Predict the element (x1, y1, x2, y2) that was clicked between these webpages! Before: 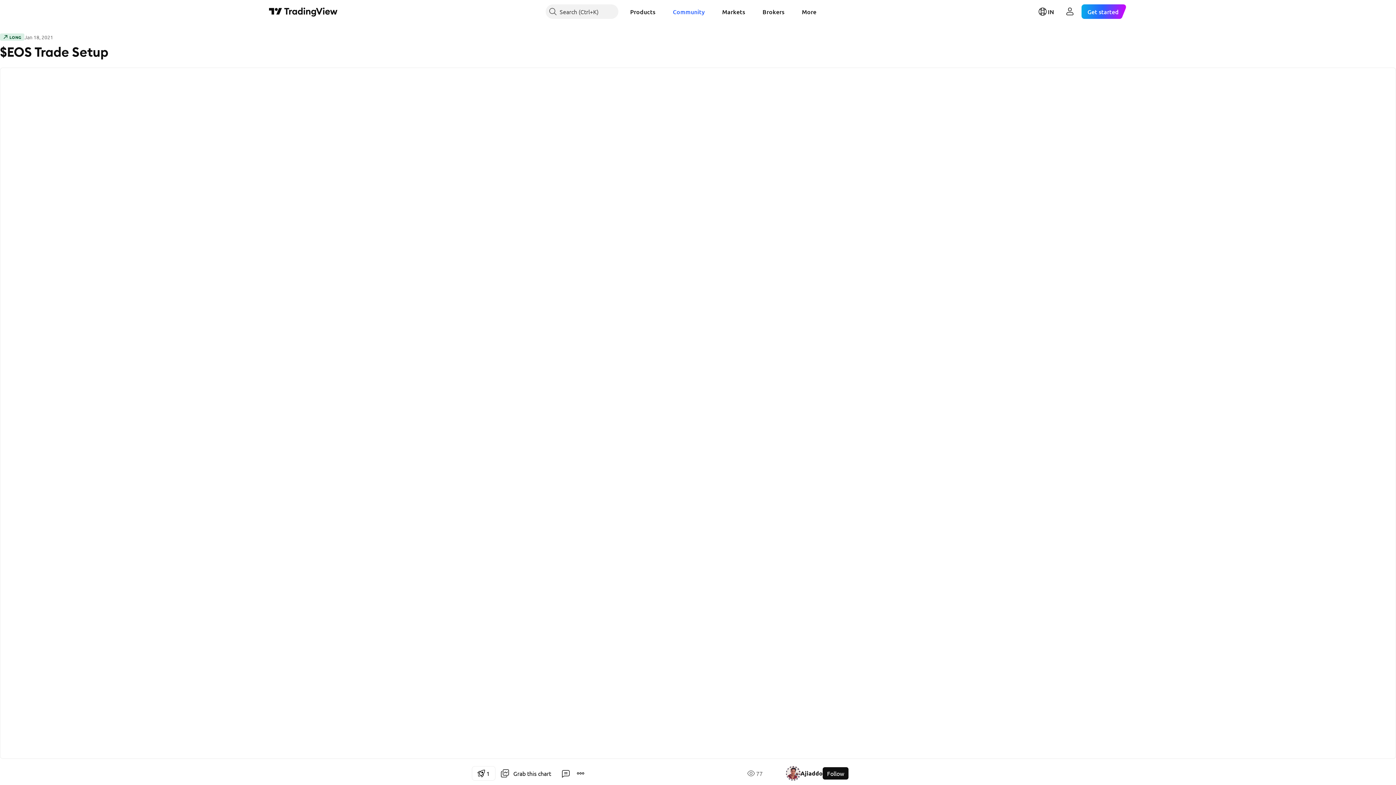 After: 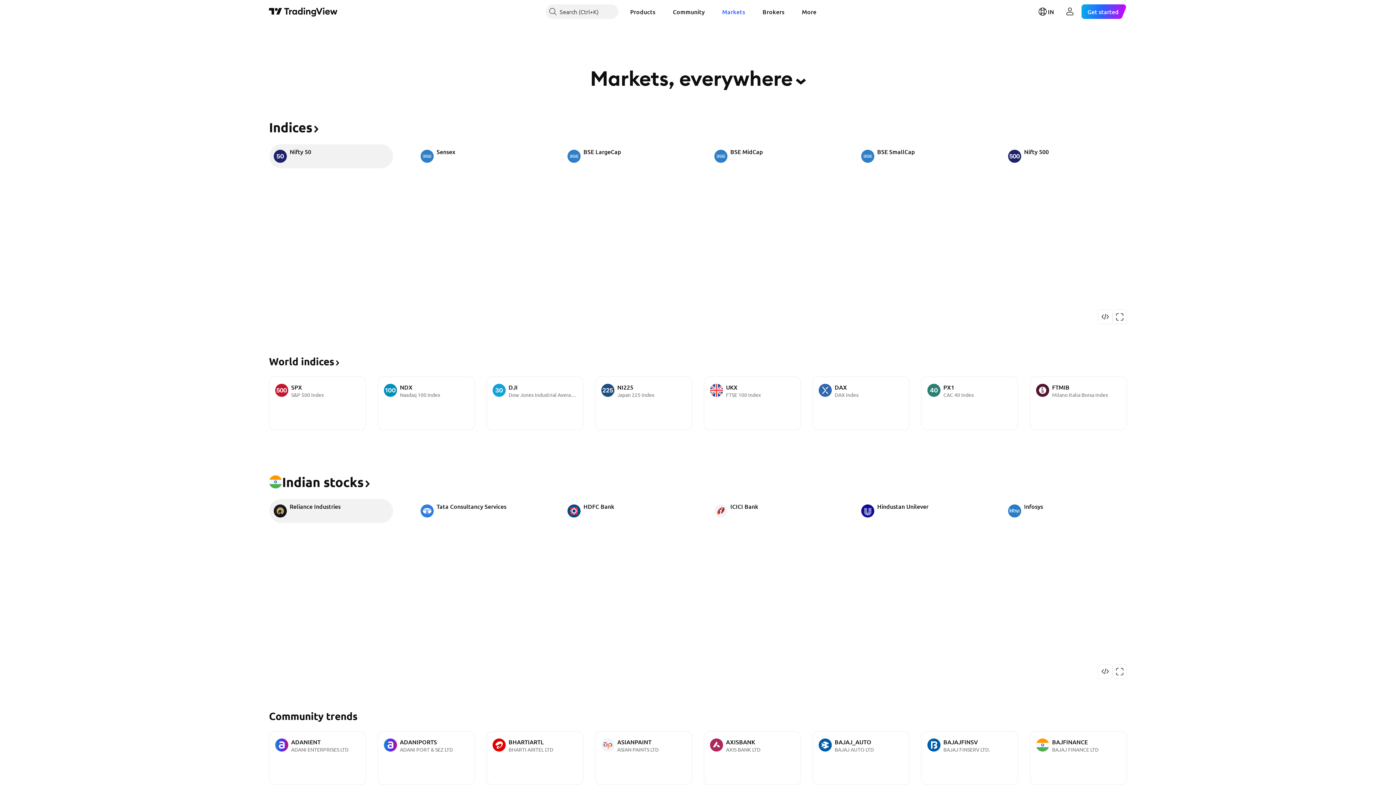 Action: bbox: (716, 4, 751, 18) label: Markets